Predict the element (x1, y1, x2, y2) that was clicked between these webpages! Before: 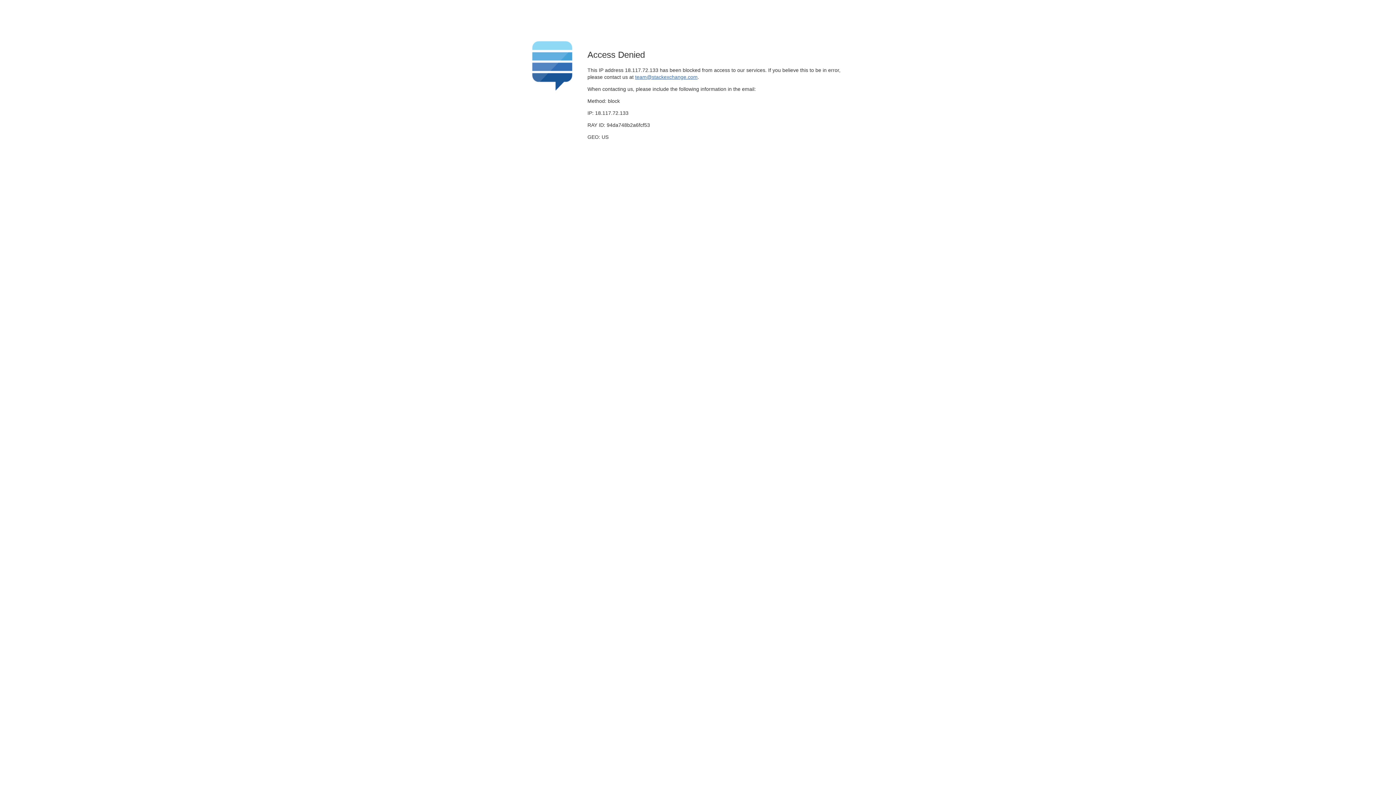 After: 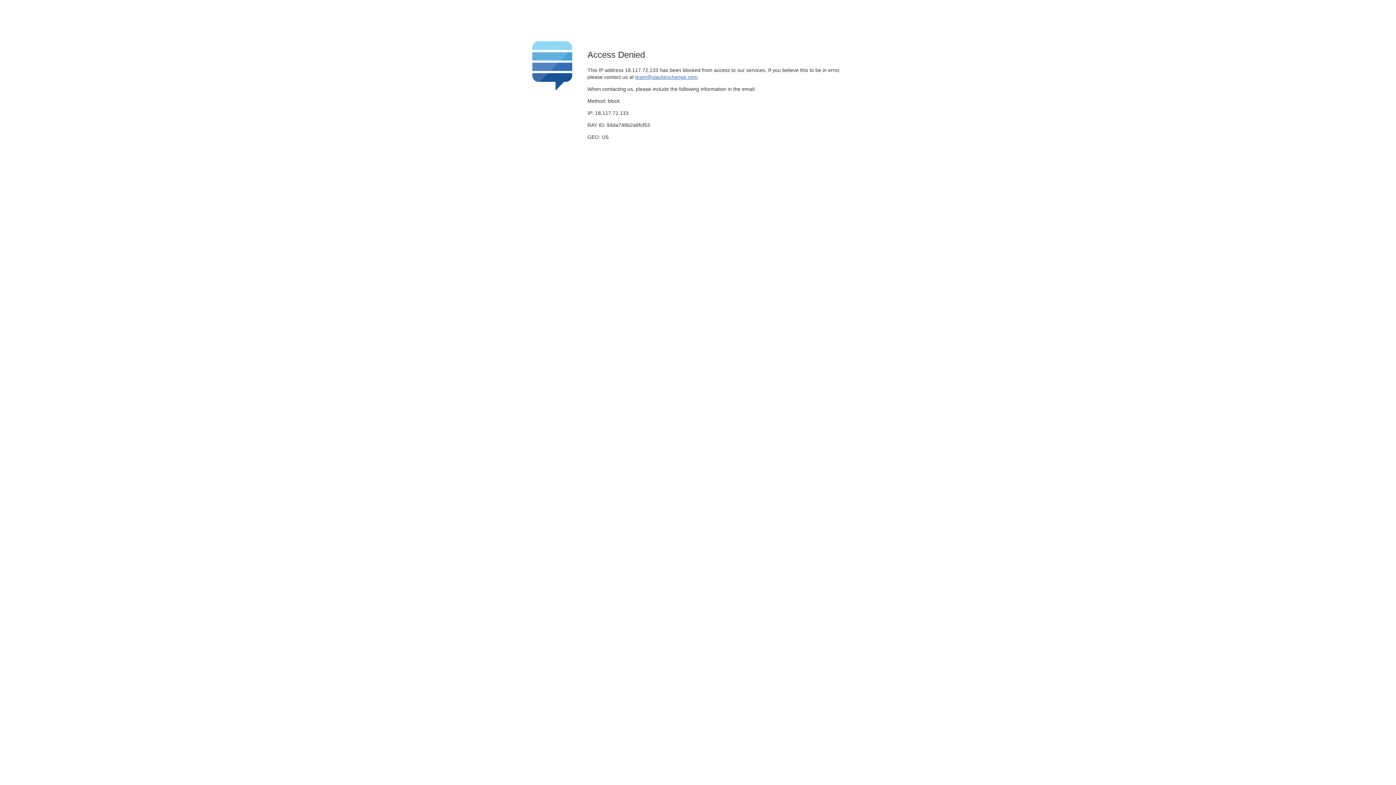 Action: label: team@stackexchange.com bbox: (635, 74, 697, 79)